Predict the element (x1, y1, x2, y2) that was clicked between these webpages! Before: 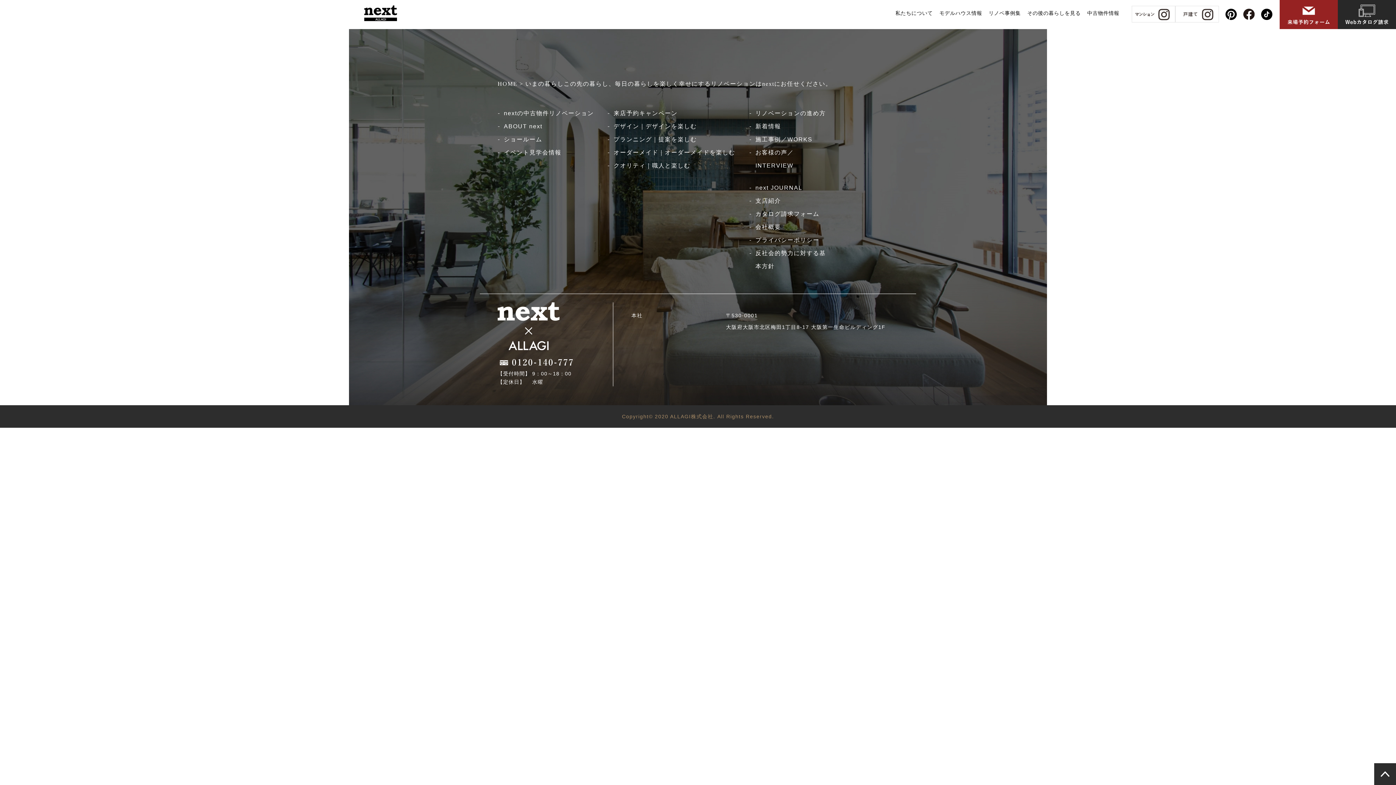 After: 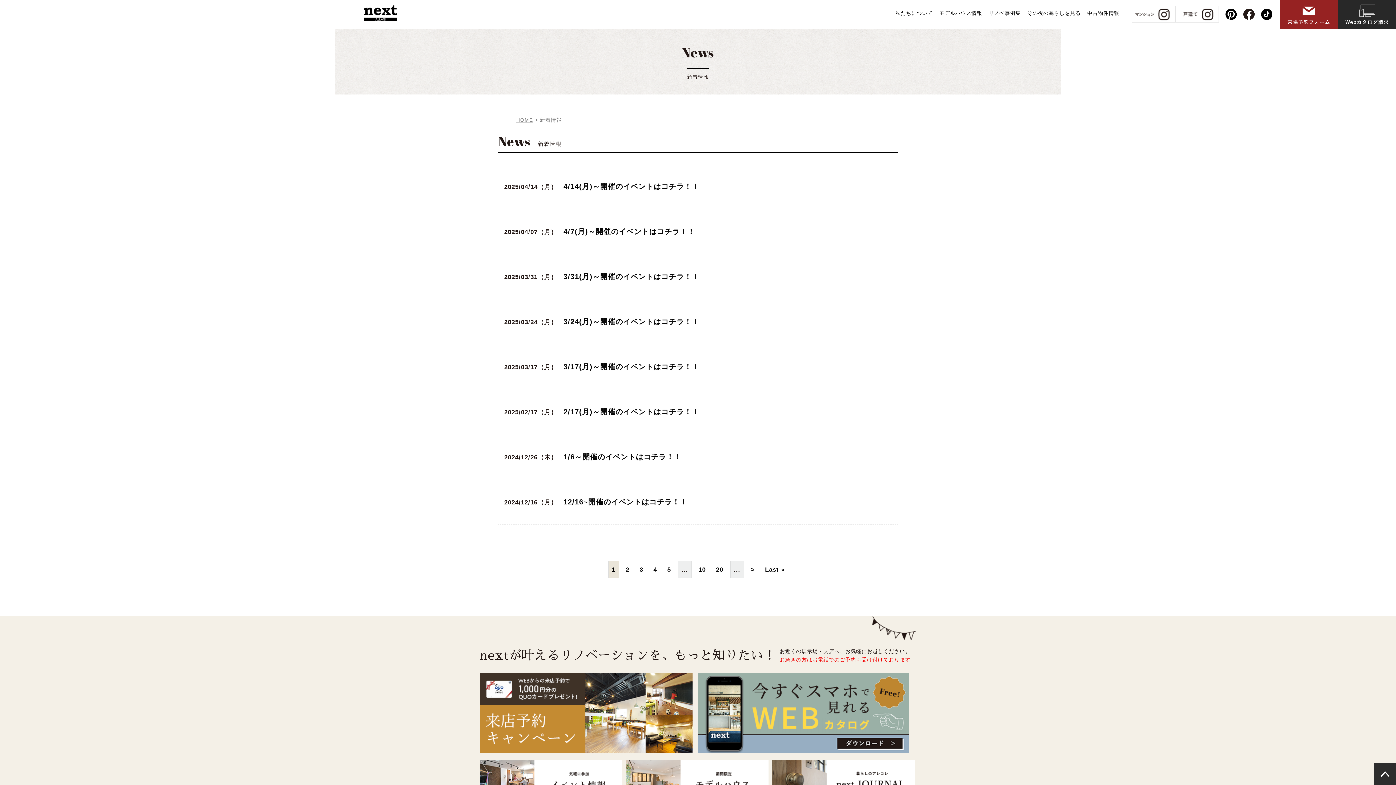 Action: bbox: (749, 120, 831, 133) label: 新着情報